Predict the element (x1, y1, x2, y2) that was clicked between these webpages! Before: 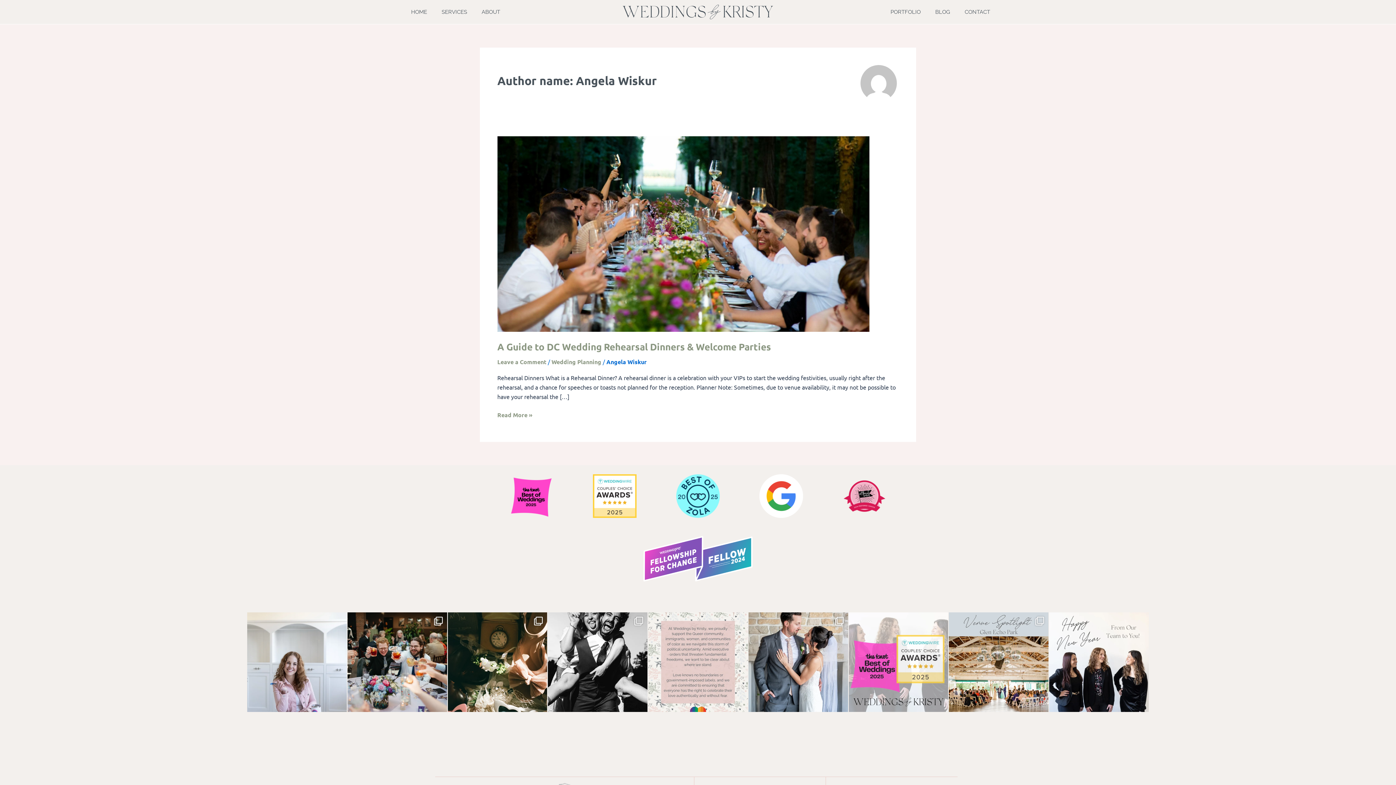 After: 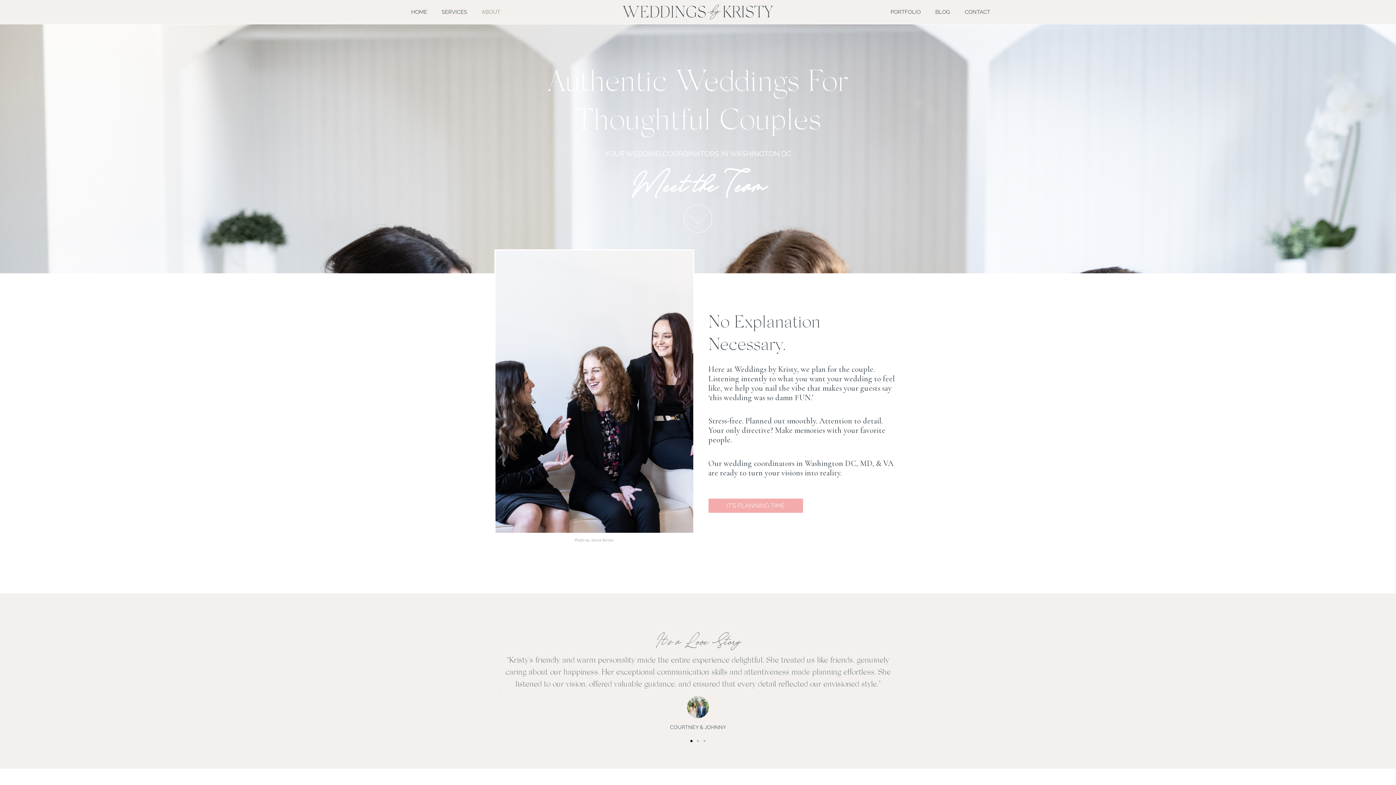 Action: label: ABOUT bbox: (474, 3, 507, 20)